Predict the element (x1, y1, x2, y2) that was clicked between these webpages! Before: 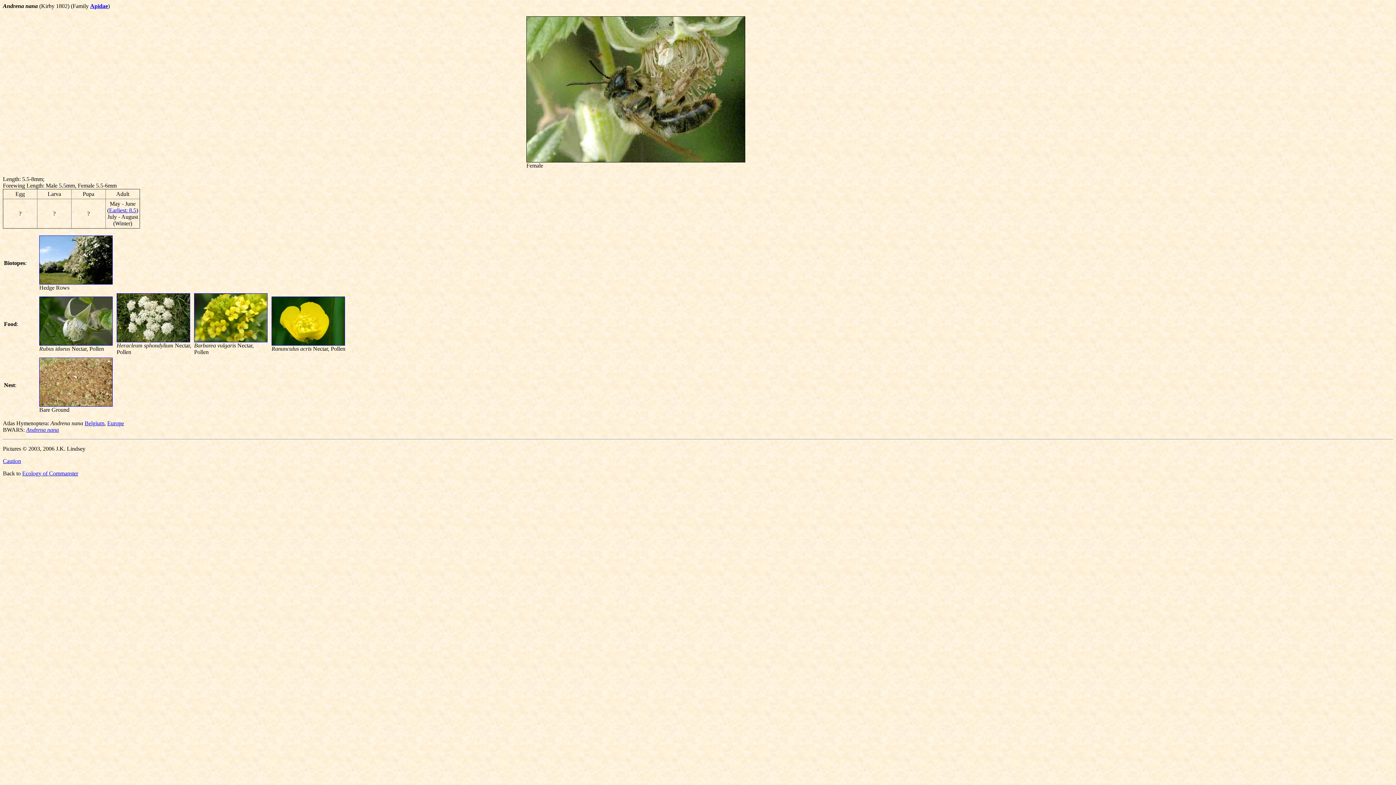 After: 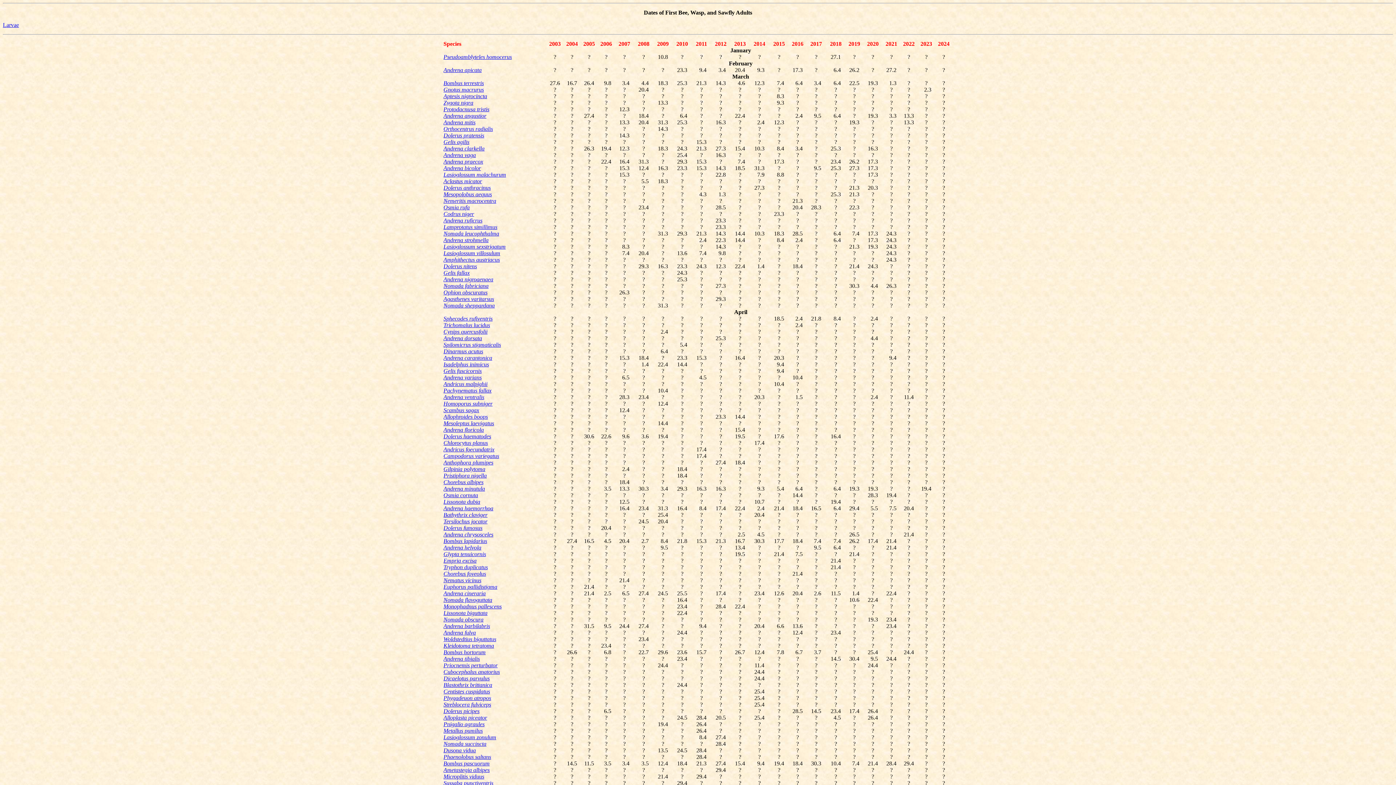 Action: label: Earliest: 8.5 bbox: (109, 207, 136, 213)